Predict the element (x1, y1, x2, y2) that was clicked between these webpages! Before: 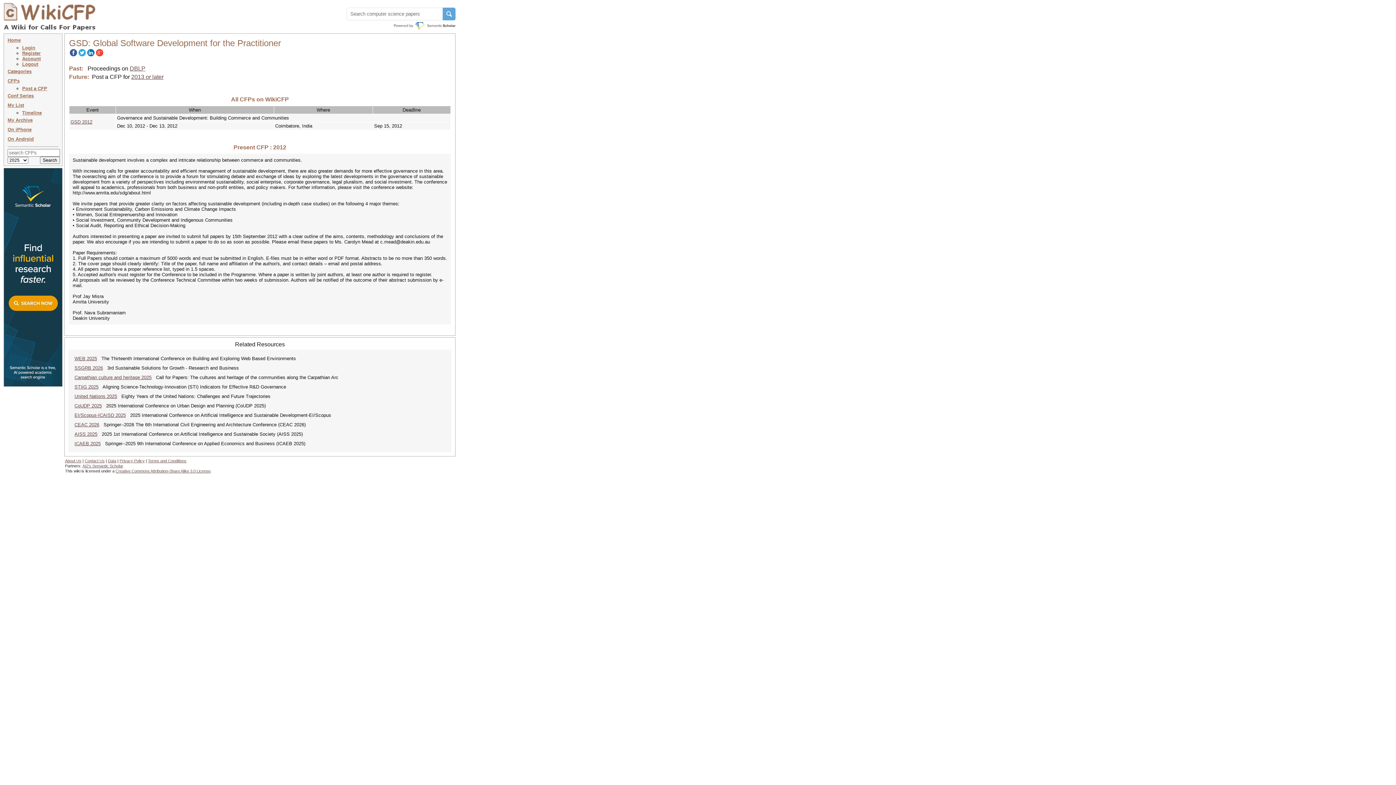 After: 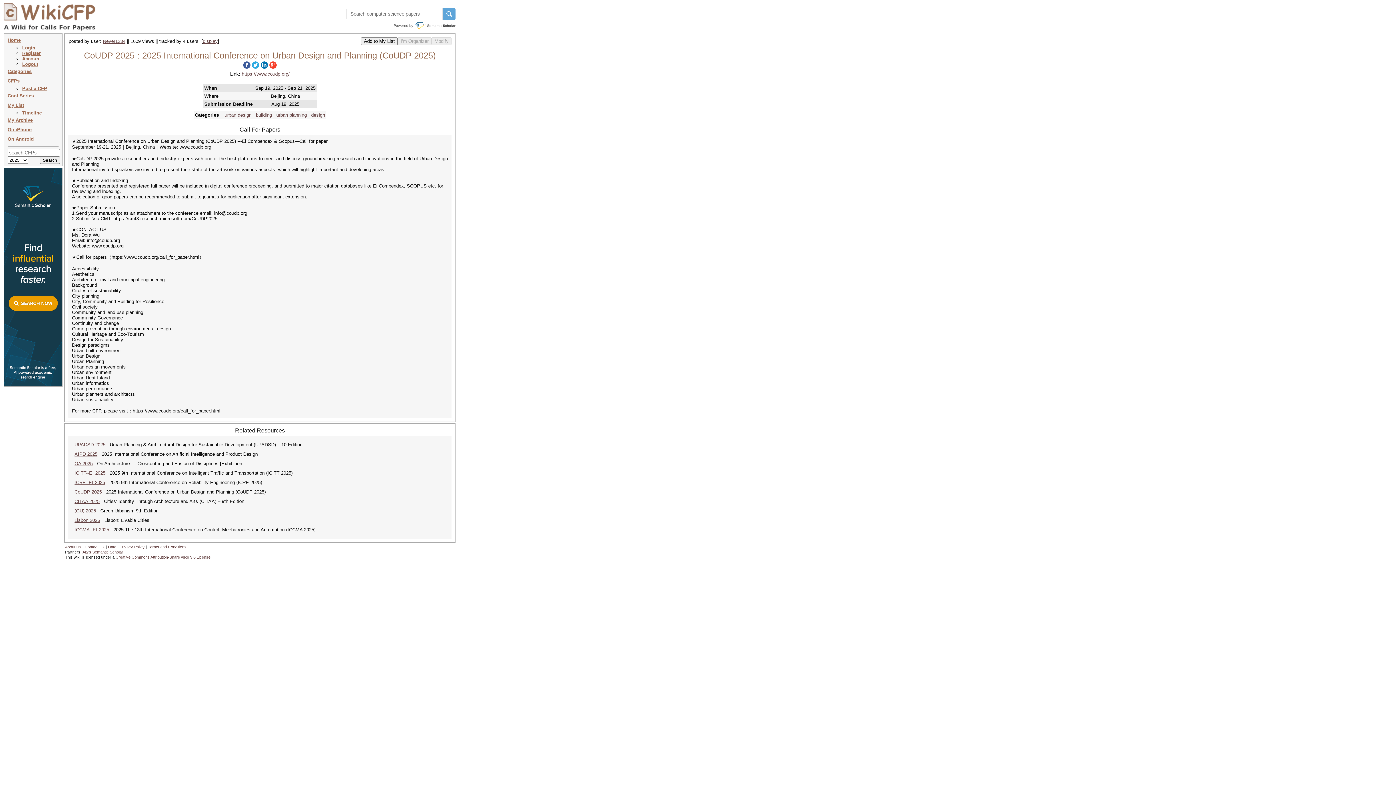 Action: label: CoUDP 2025 bbox: (74, 403, 101, 408)